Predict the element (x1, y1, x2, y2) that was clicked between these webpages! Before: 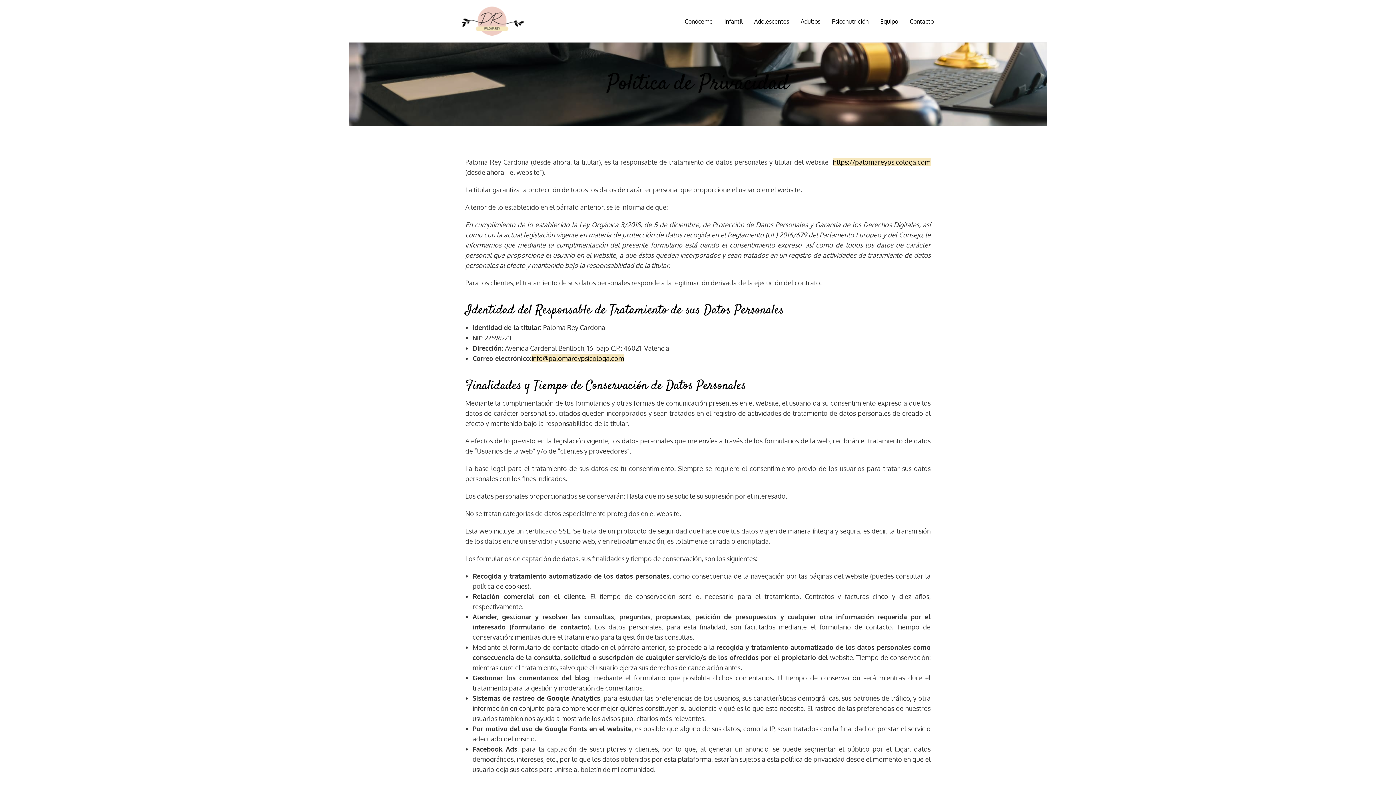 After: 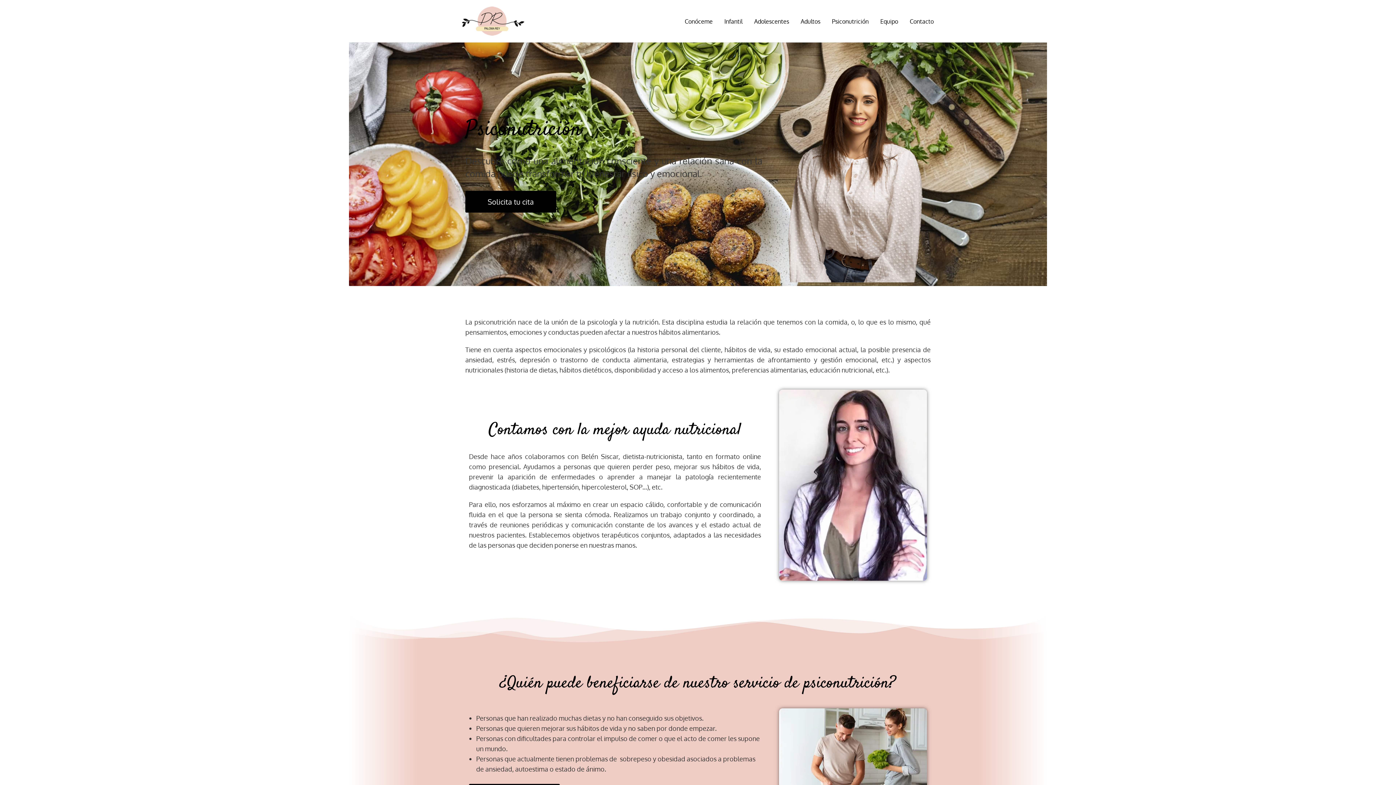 Action: bbox: (826, 17, 874, 25) label: Psiconutrición